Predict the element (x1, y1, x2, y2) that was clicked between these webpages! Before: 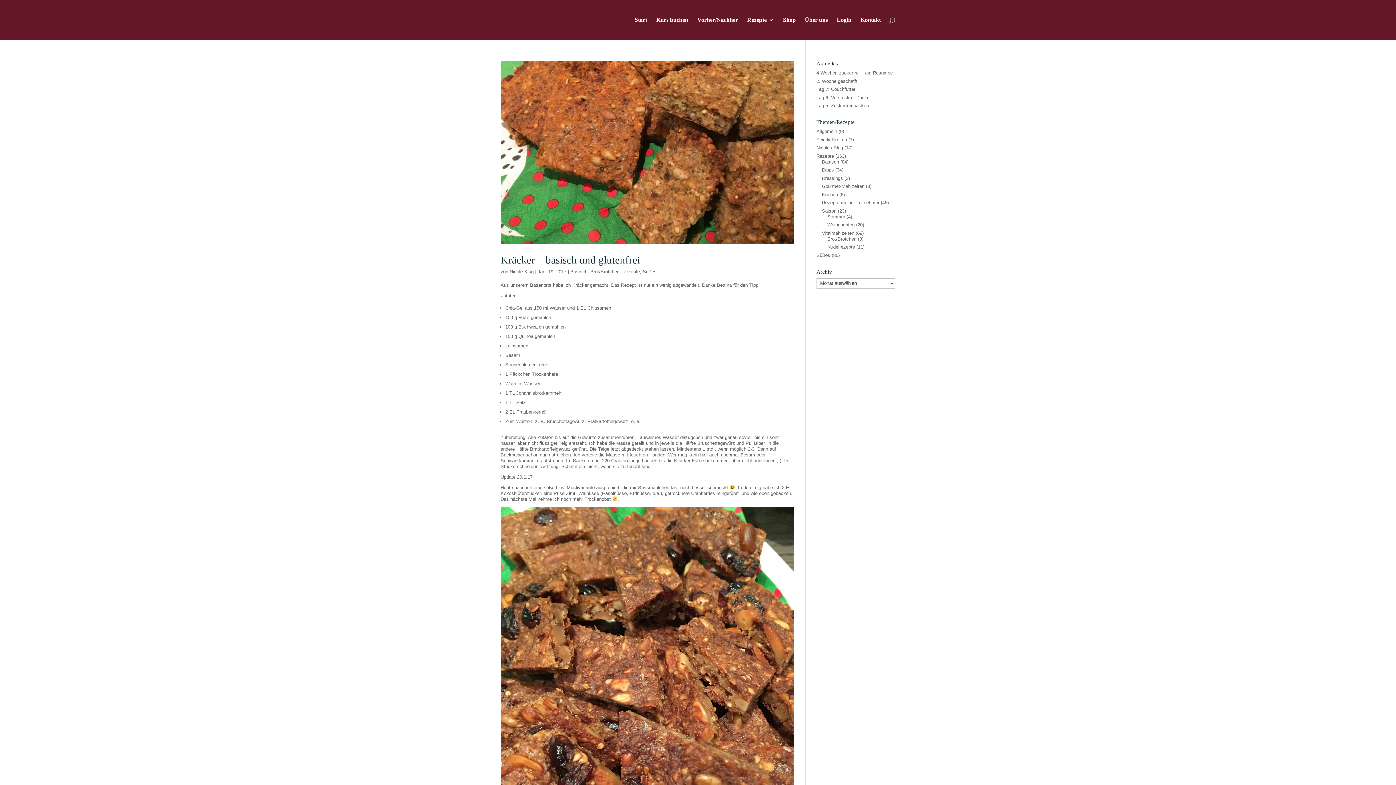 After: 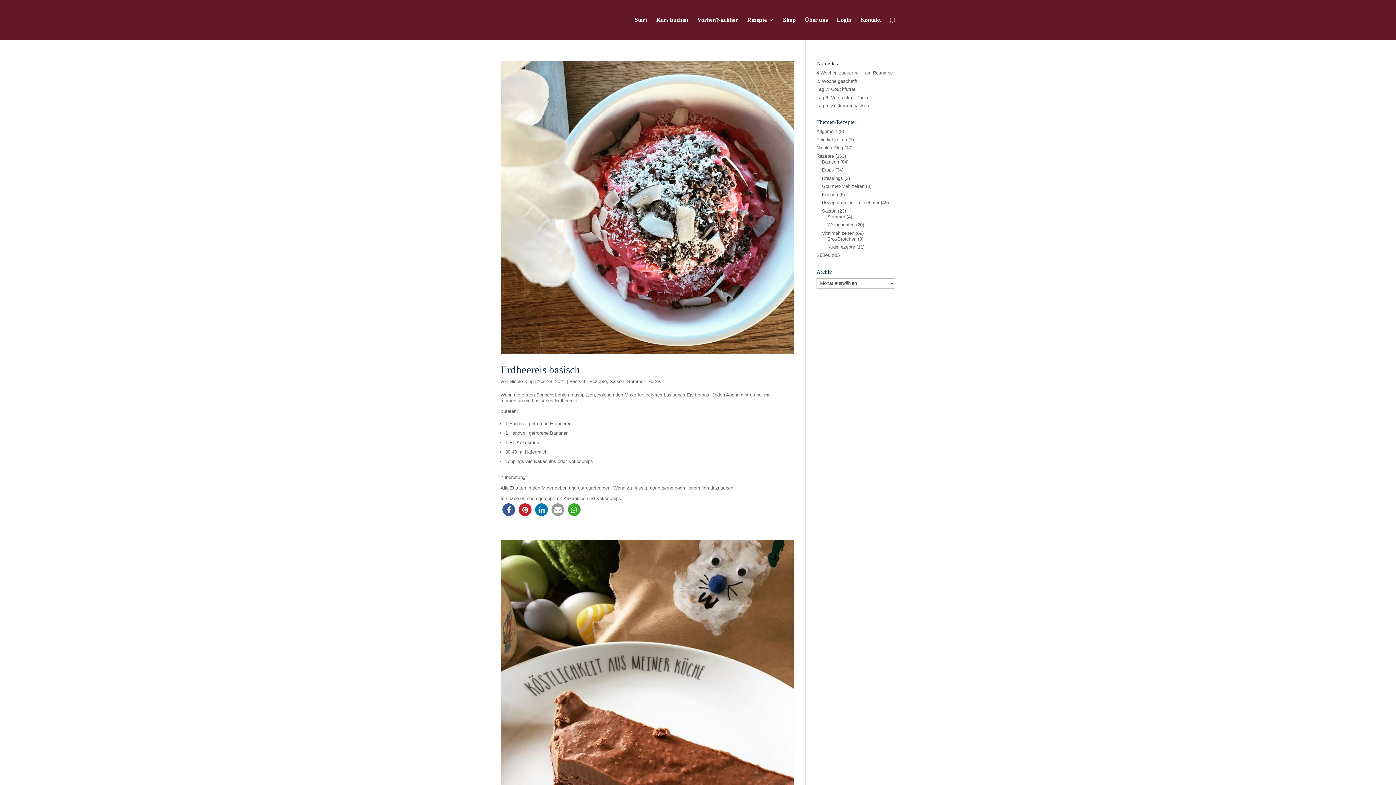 Action: bbox: (827, 214, 845, 219) label: Sommer